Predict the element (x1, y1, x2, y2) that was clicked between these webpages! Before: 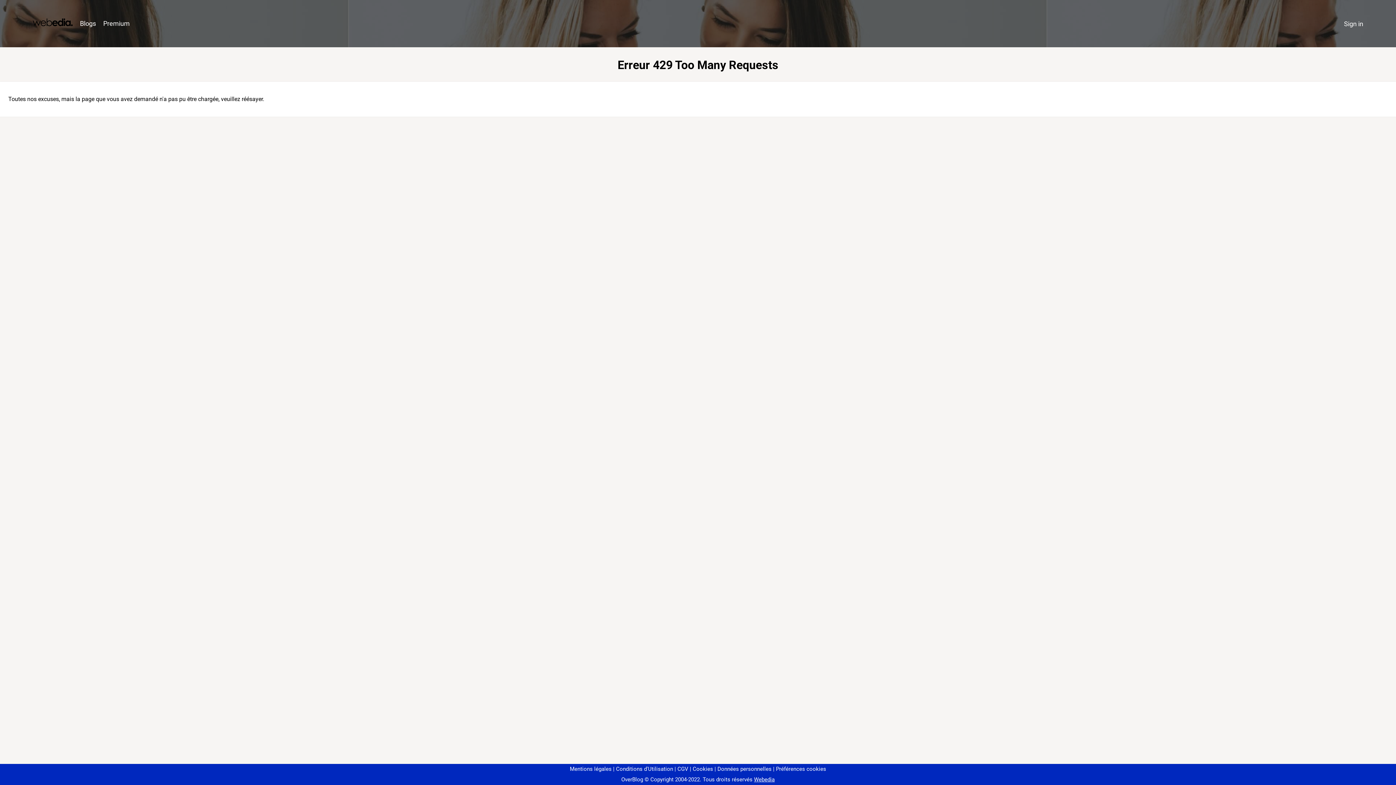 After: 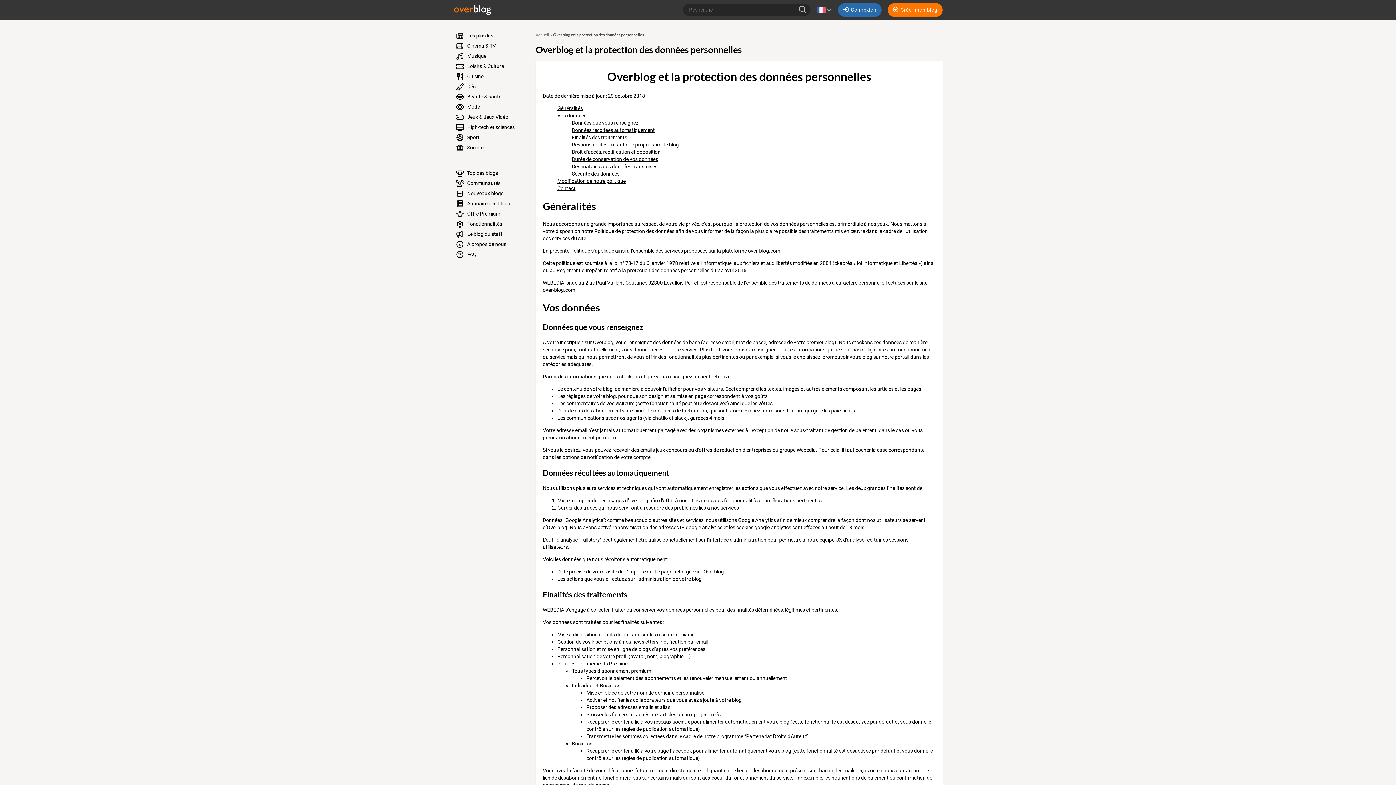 Action: label: Données personnelles bbox: (714, 766, 771, 772)